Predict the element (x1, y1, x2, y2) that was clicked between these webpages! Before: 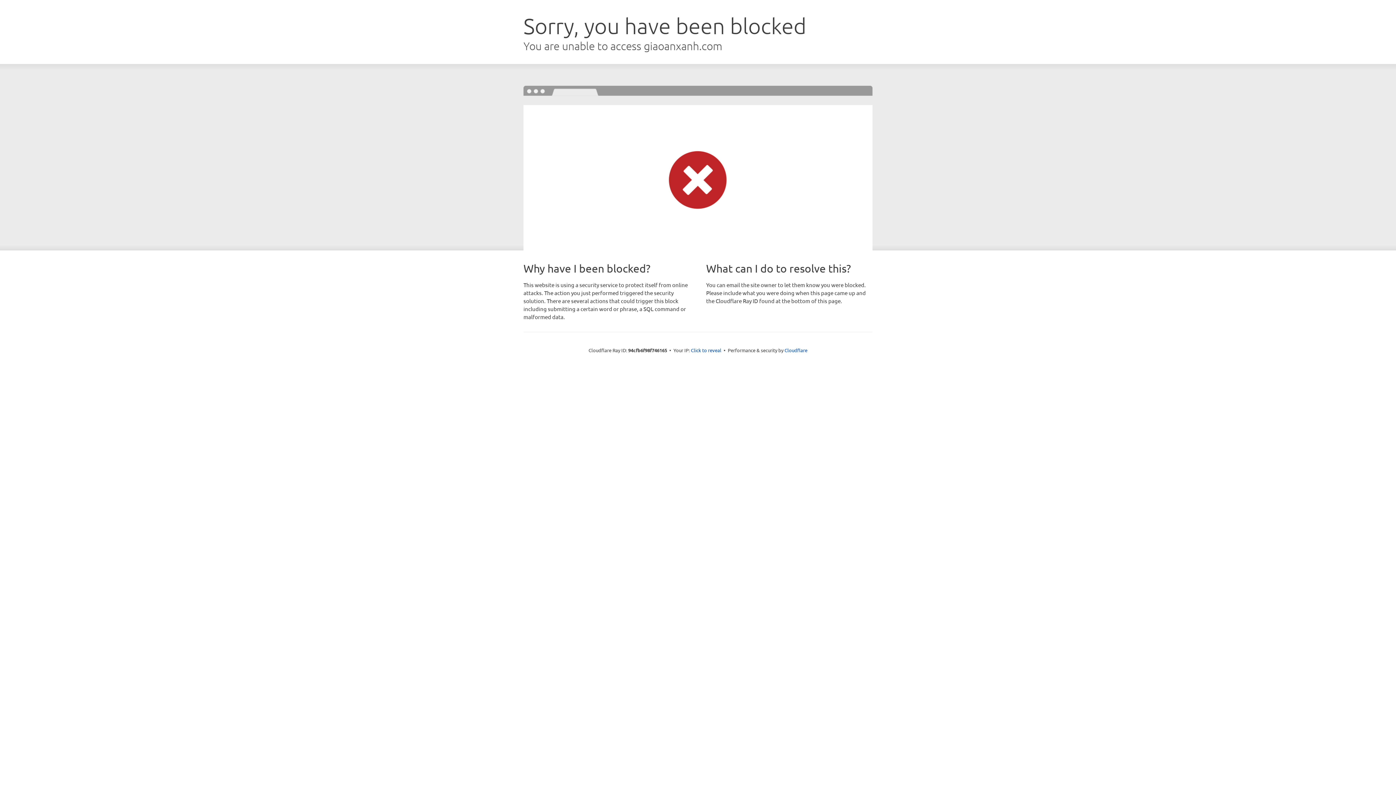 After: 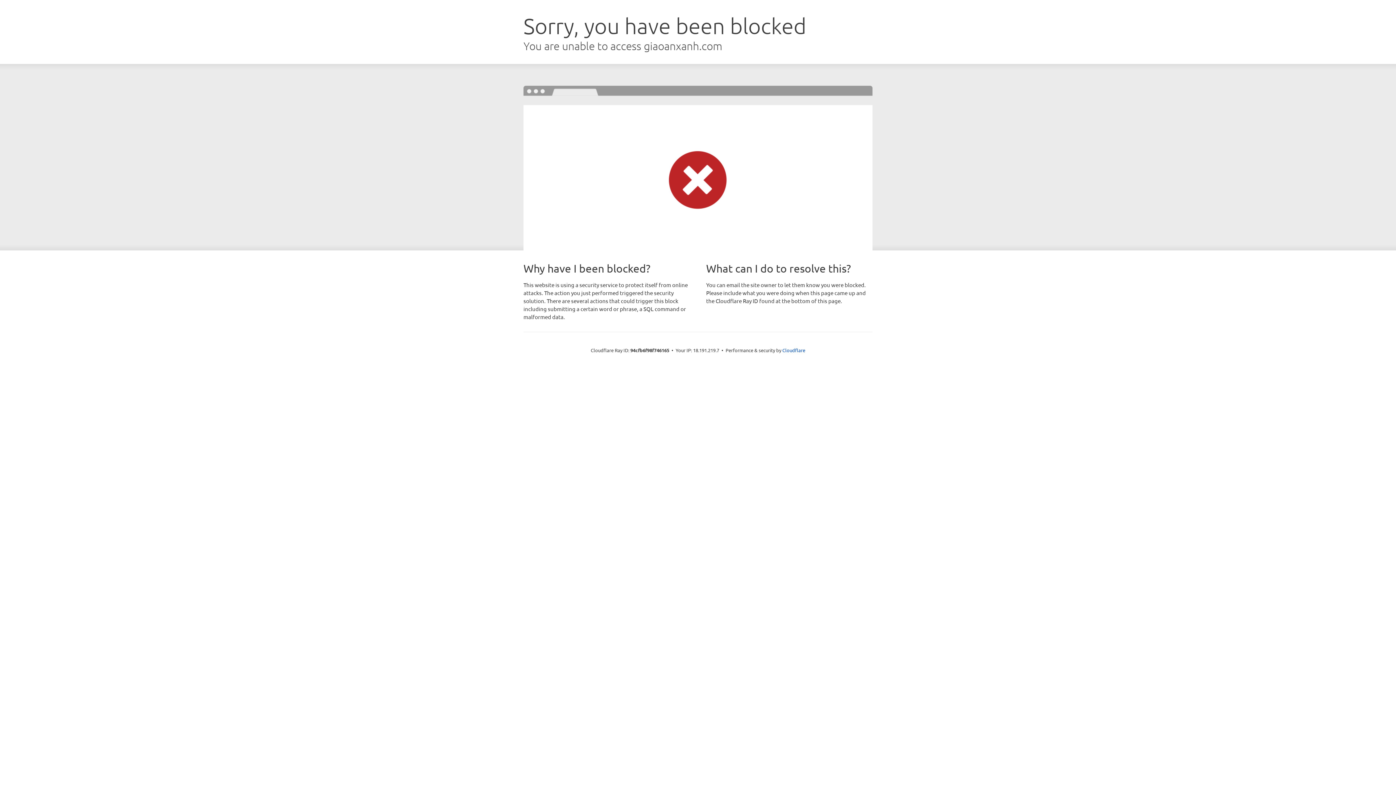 Action: label: Click to reveal bbox: (691, 346, 721, 353)